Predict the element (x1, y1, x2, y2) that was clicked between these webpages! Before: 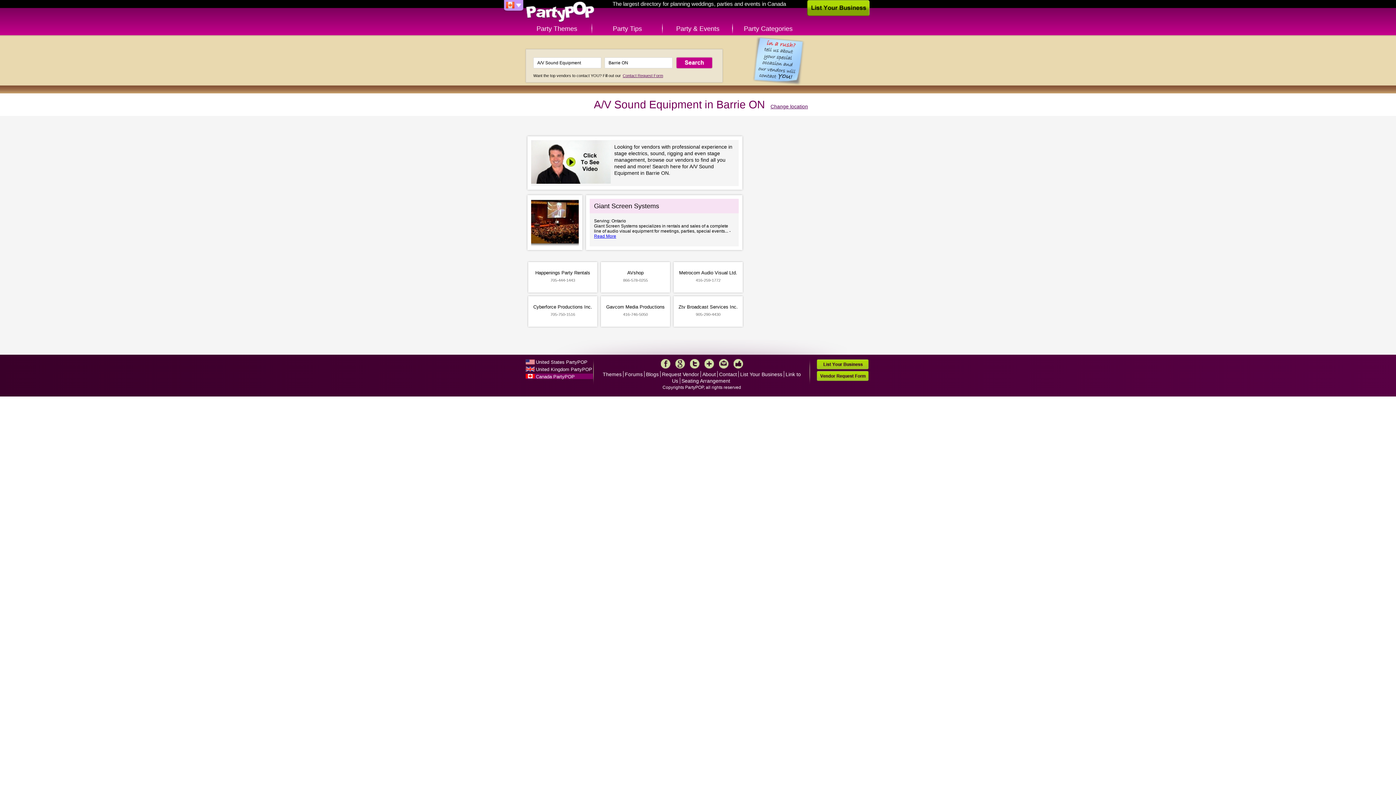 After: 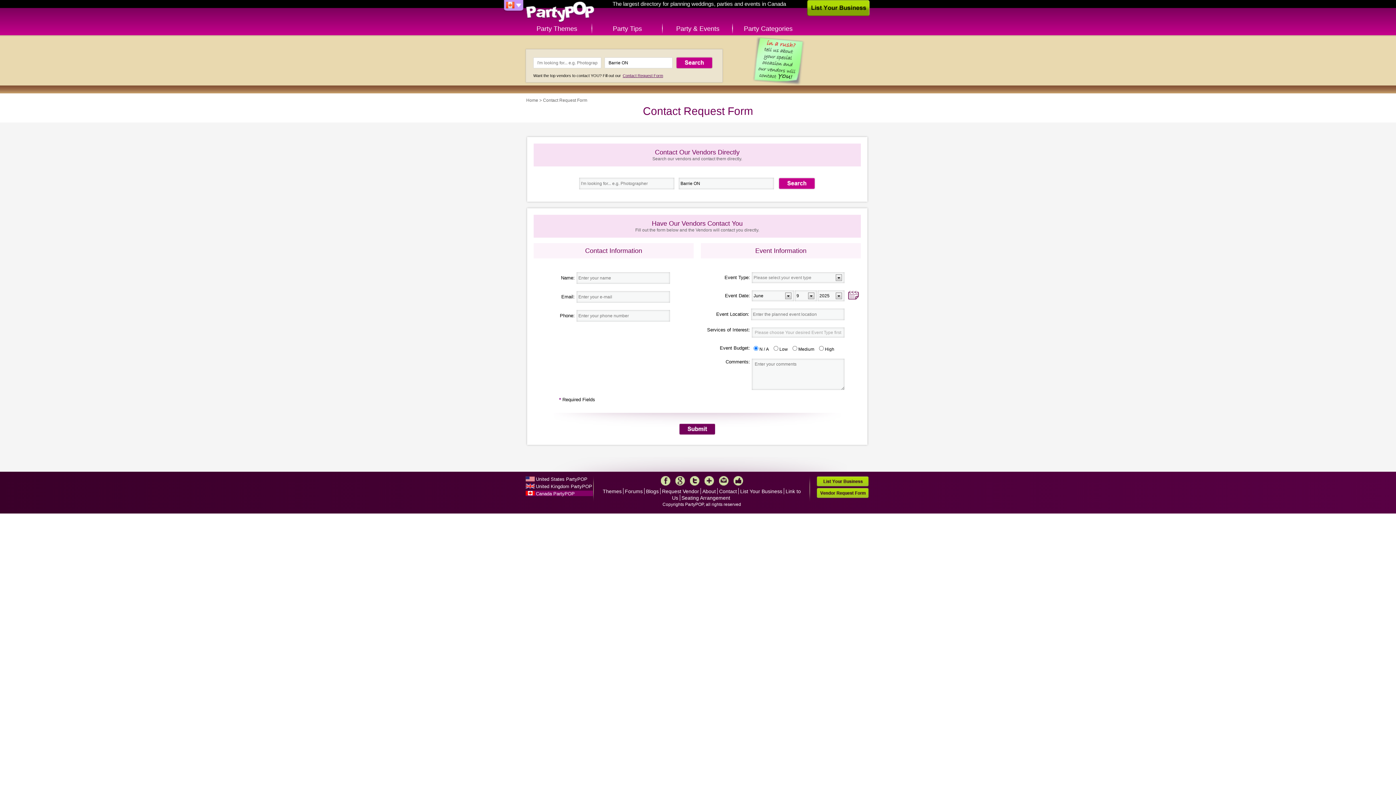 Action: label: Contact Request Form bbox: (622, 73, 663, 77)